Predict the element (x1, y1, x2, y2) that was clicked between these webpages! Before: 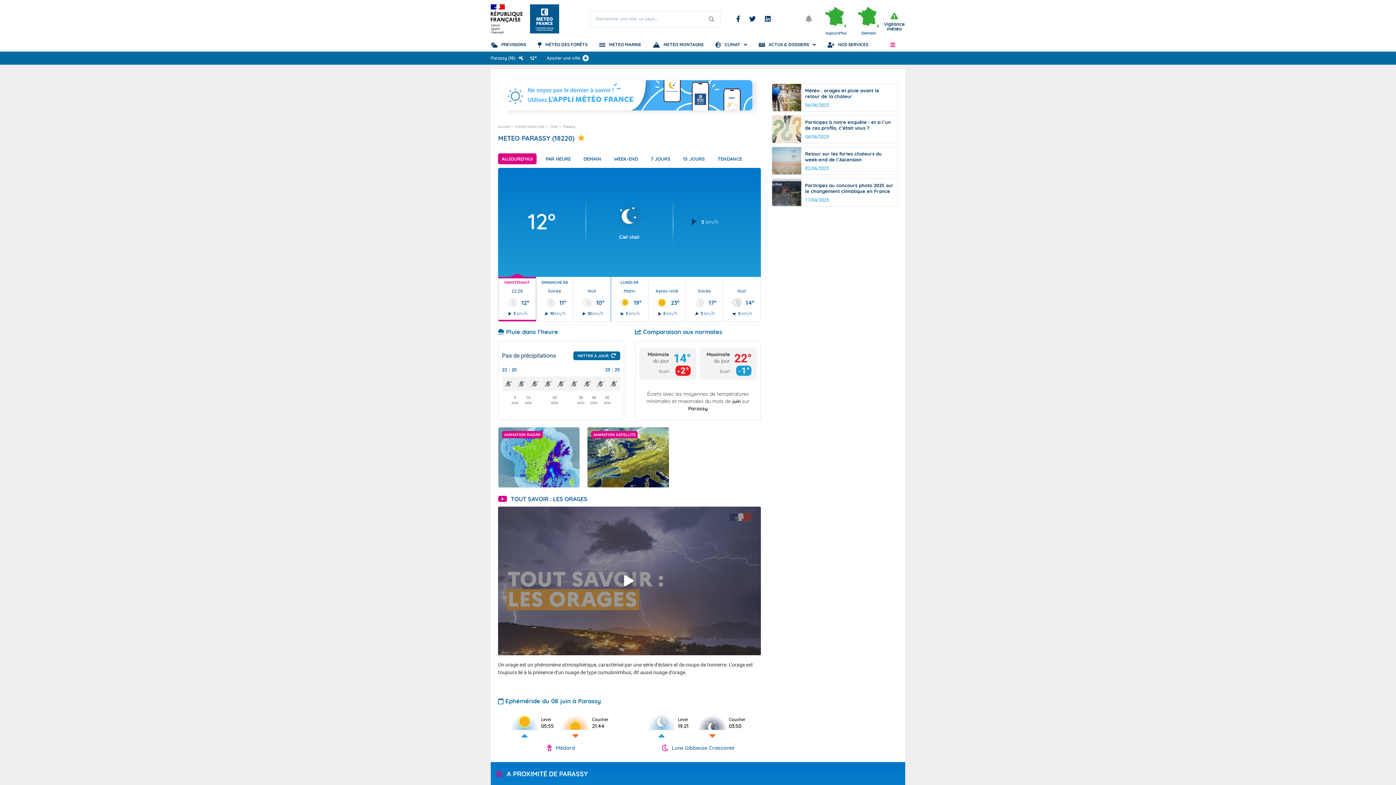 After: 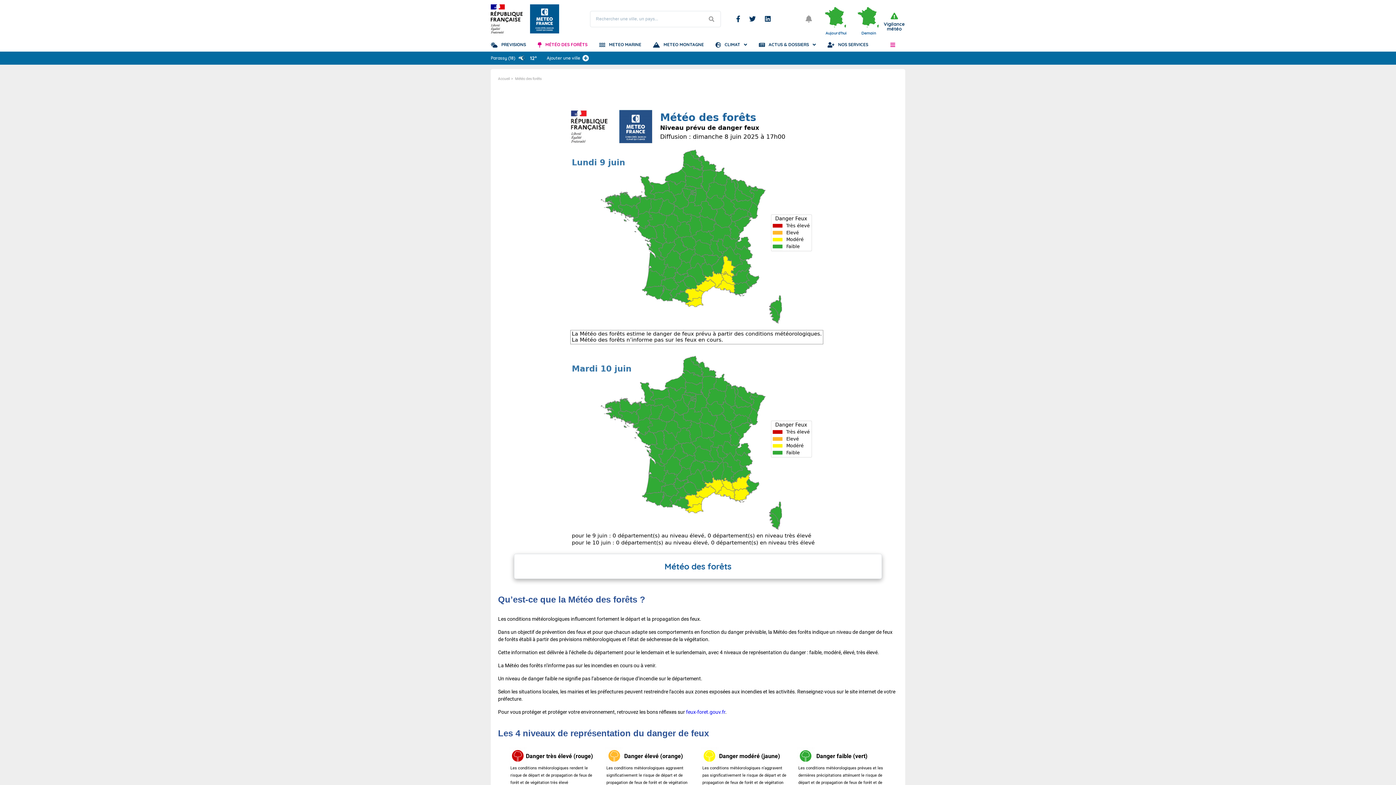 Action: label: MÉTÉO DES FORÊTS bbox: (537, 37, 587, 51)